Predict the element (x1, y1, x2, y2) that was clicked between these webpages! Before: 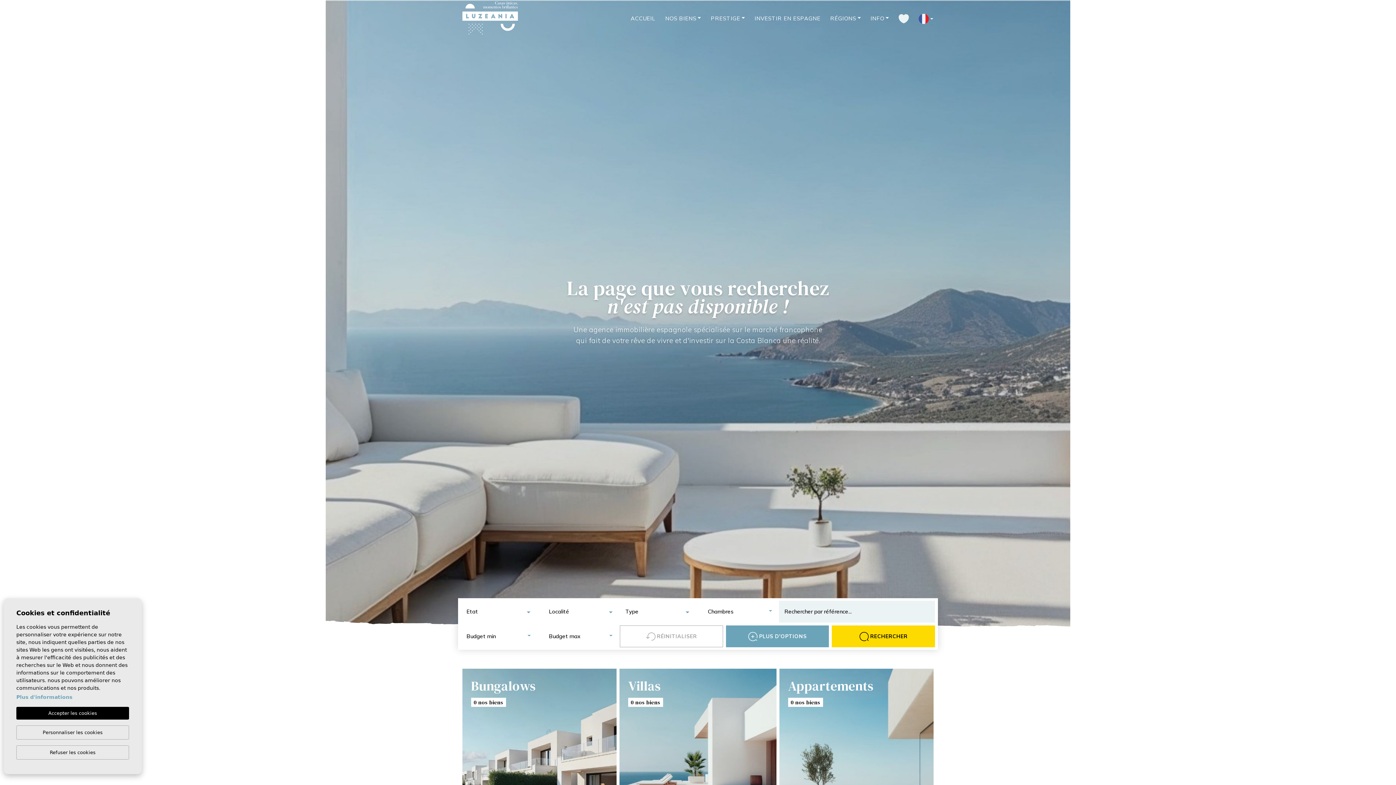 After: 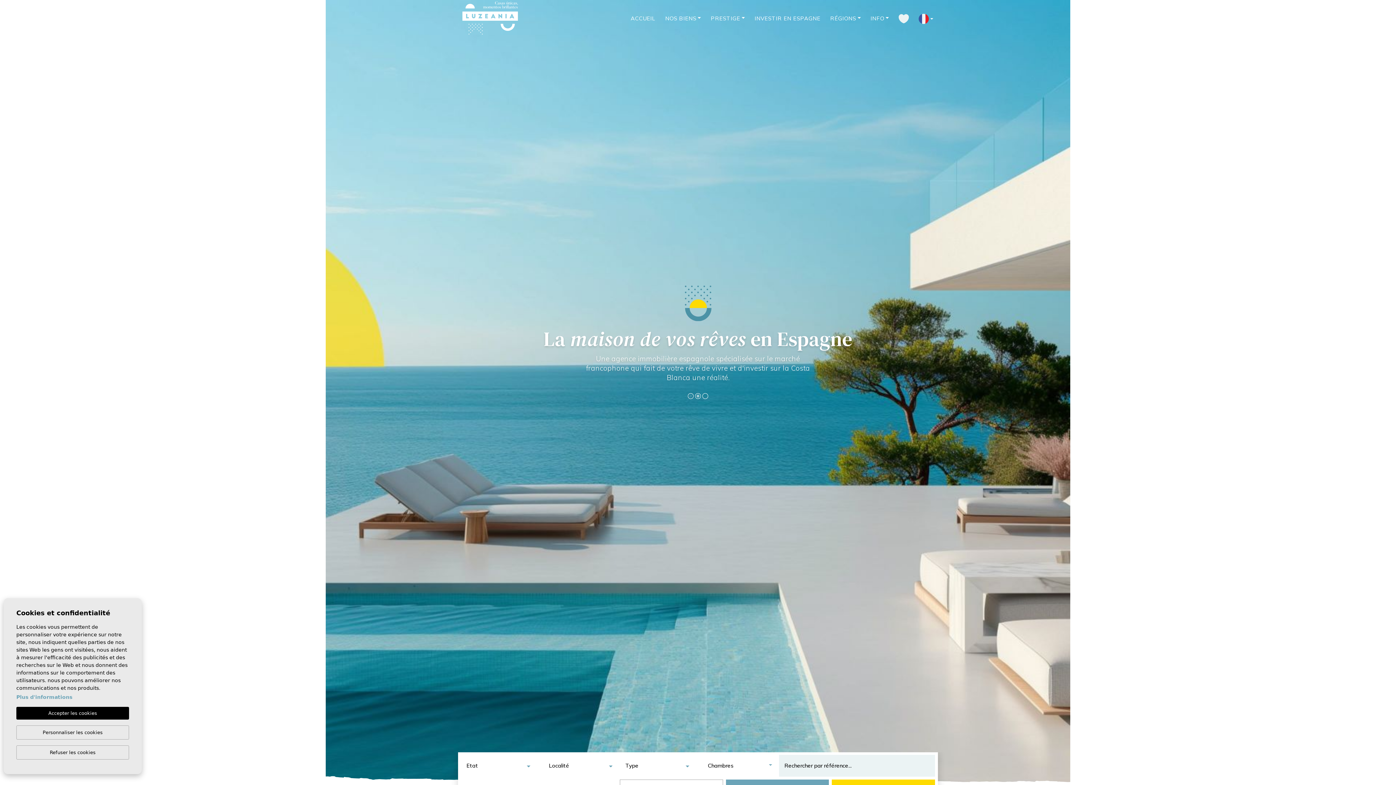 Action: bbox: (462, 1, 518, 34)